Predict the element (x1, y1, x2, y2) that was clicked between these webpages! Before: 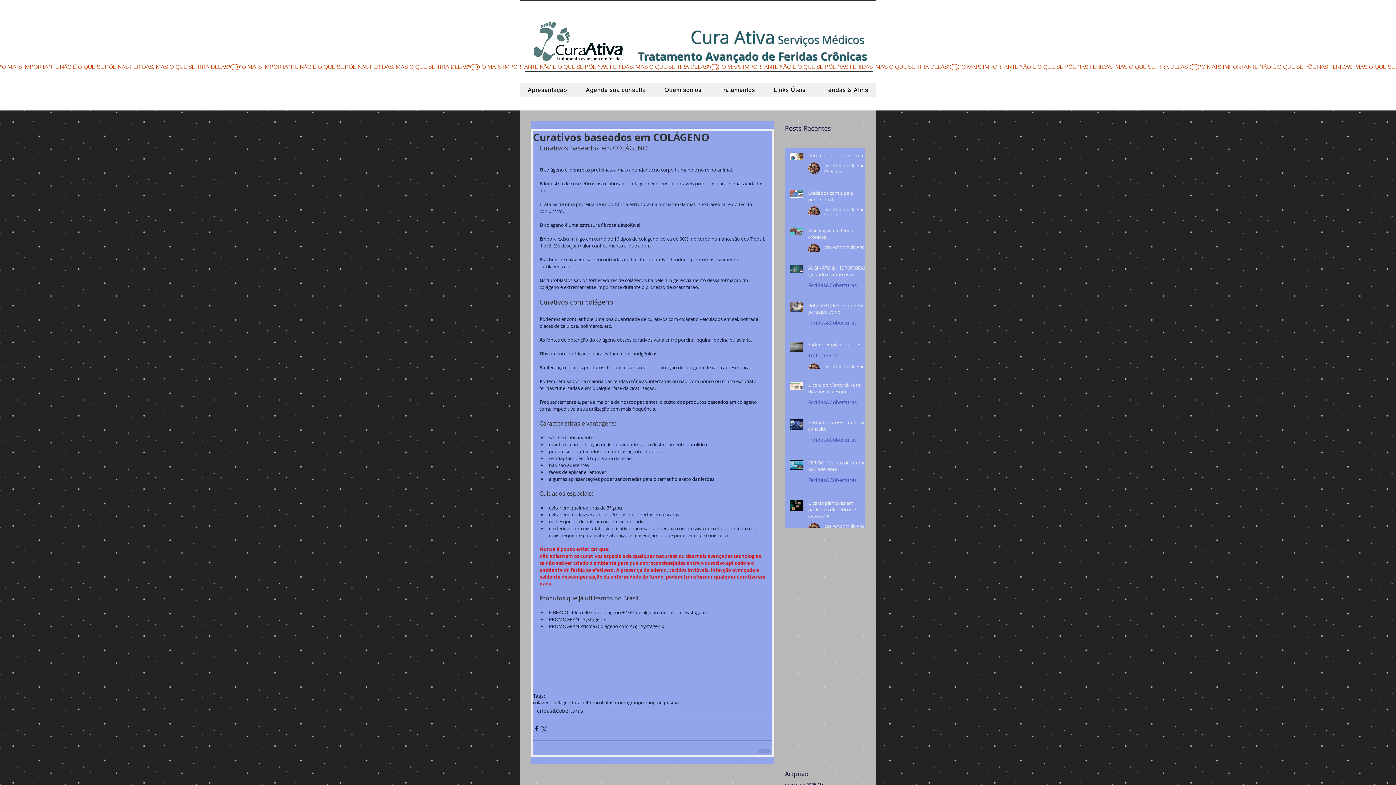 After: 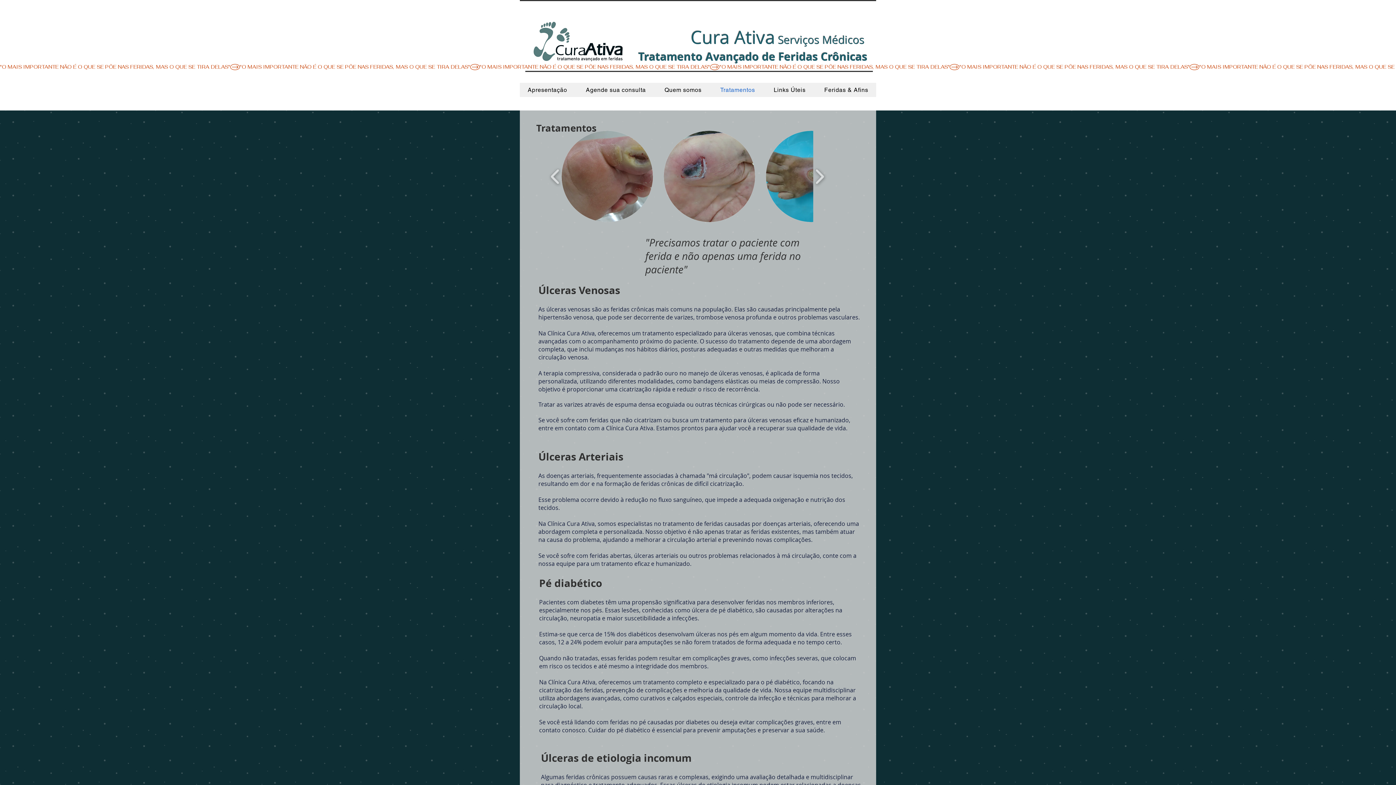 Action: bbox: (712, 82, 763, 97) label: Tratamentos